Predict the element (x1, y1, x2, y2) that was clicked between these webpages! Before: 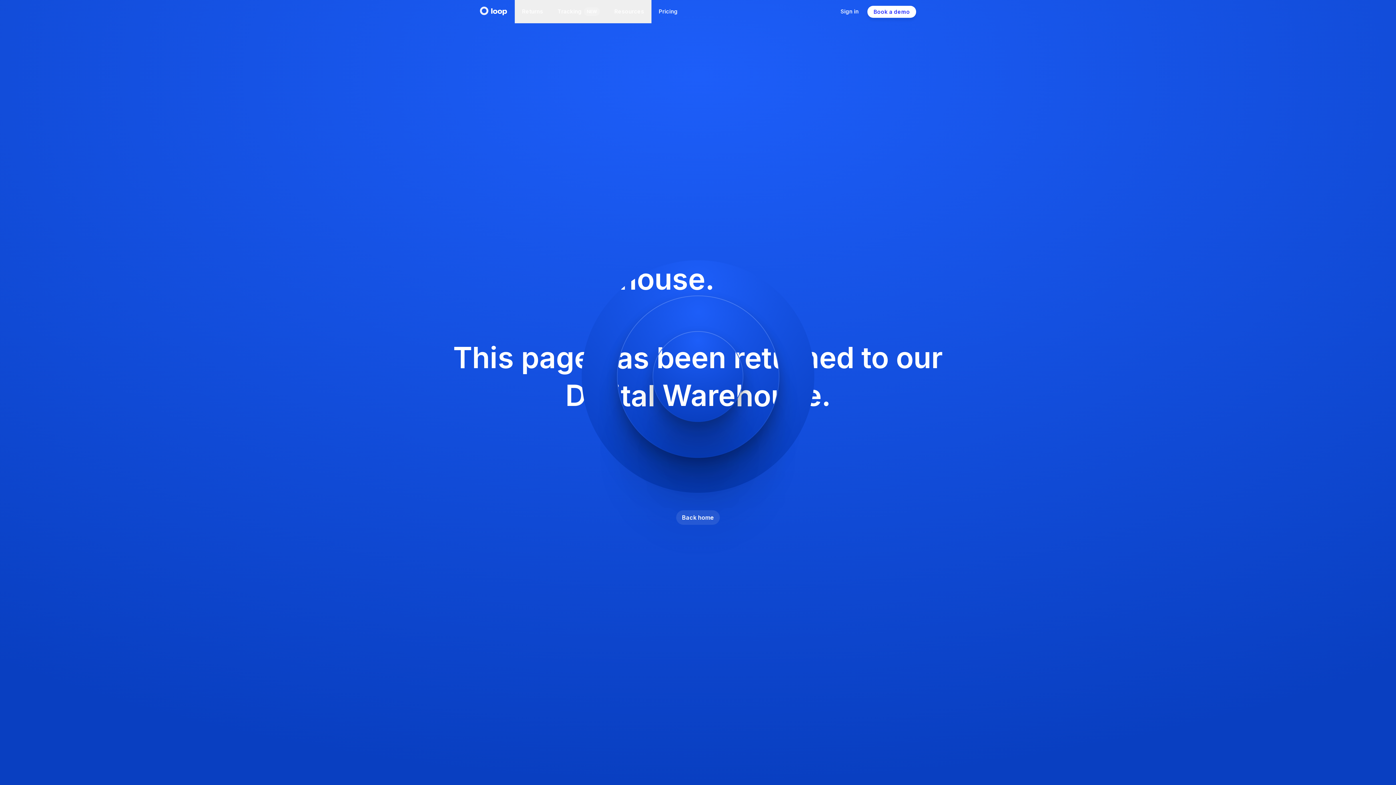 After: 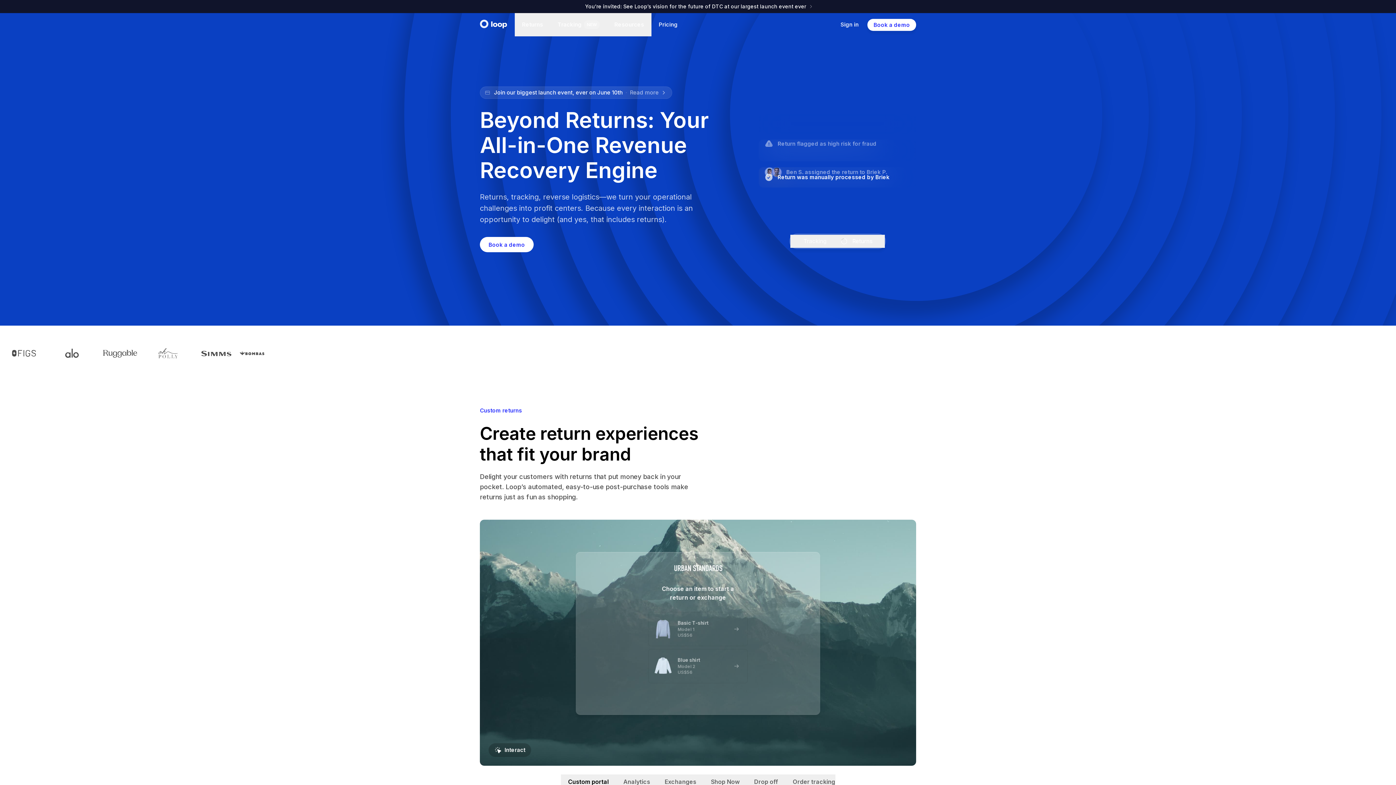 Action: bbox: (480, 6, 507, 15) label: navigate to home